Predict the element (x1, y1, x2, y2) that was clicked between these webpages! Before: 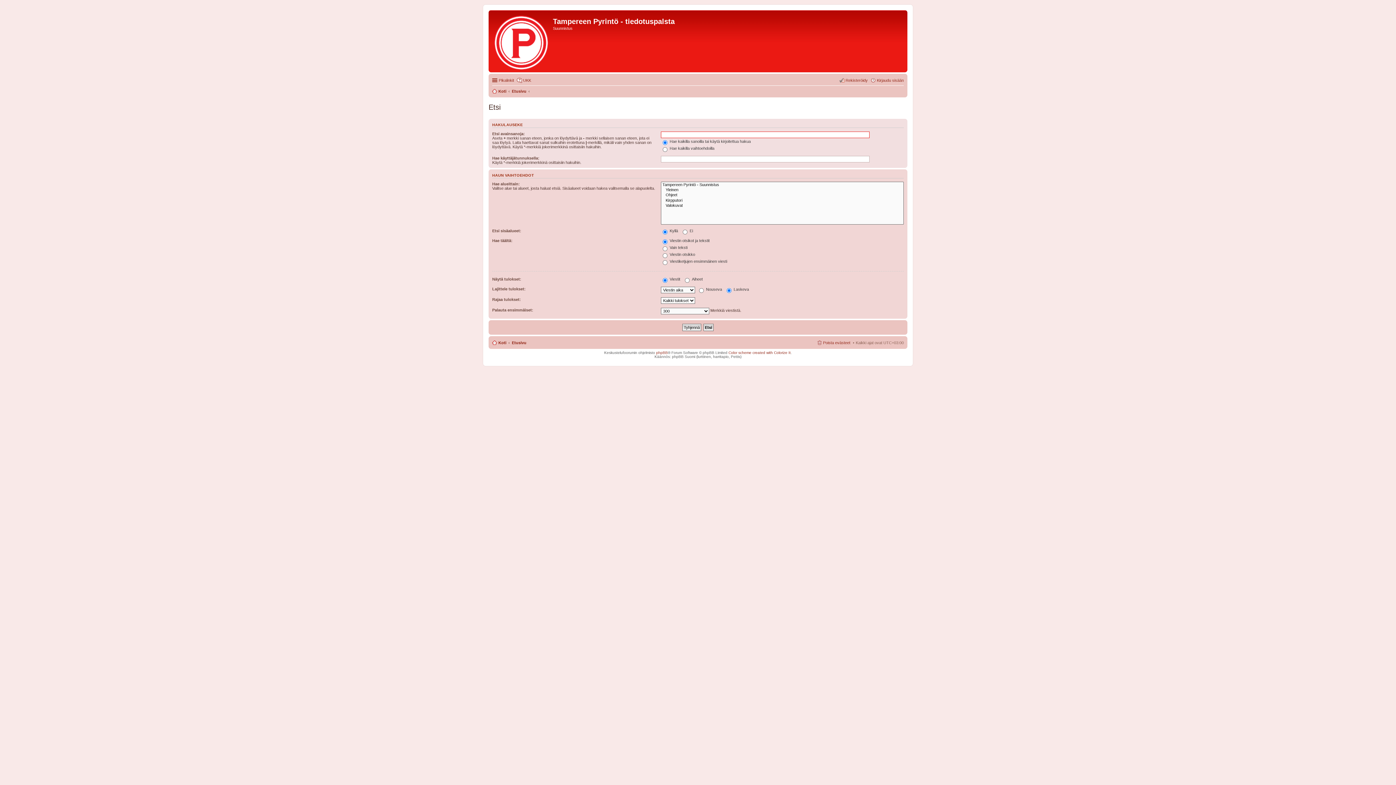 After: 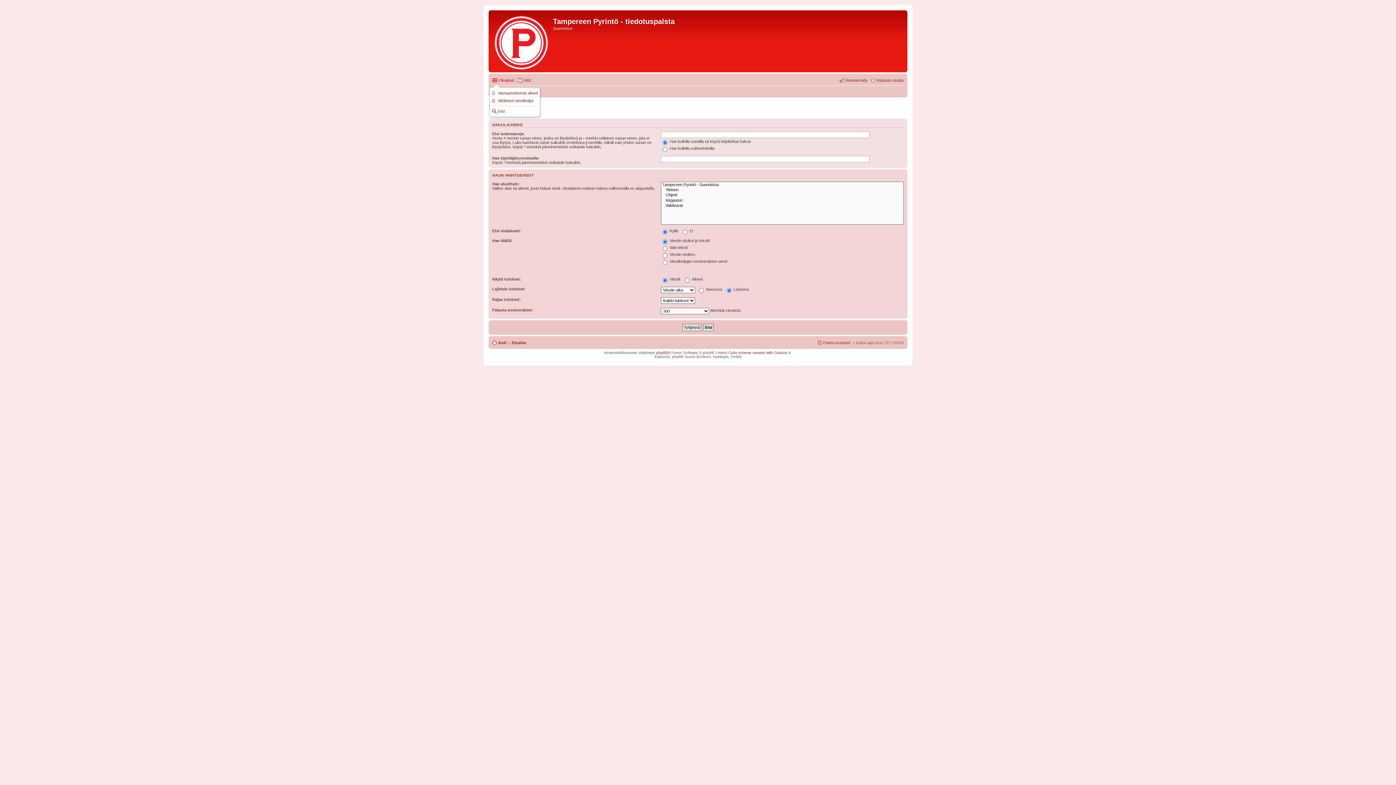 Action: bbox: (492, 76, 514, 84) label: Pikalinkit